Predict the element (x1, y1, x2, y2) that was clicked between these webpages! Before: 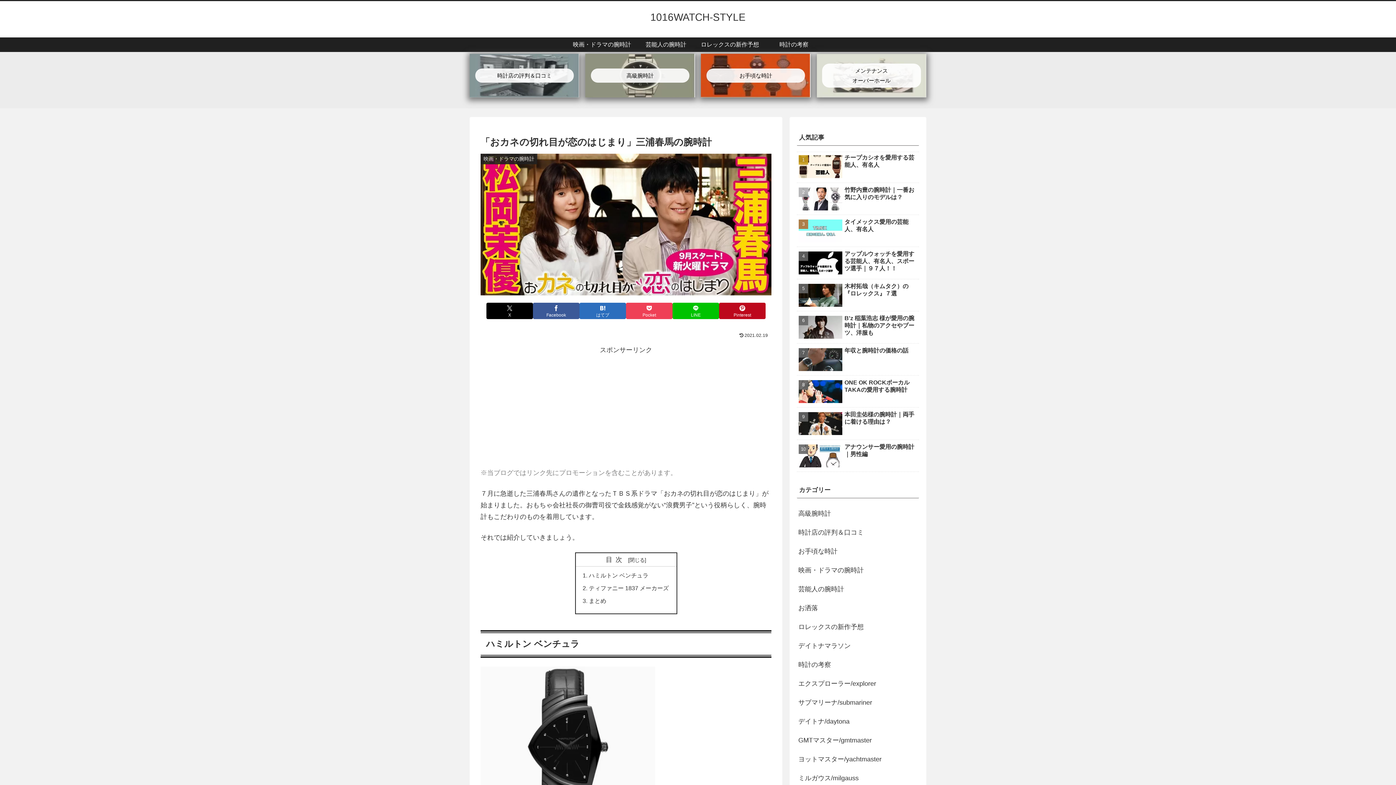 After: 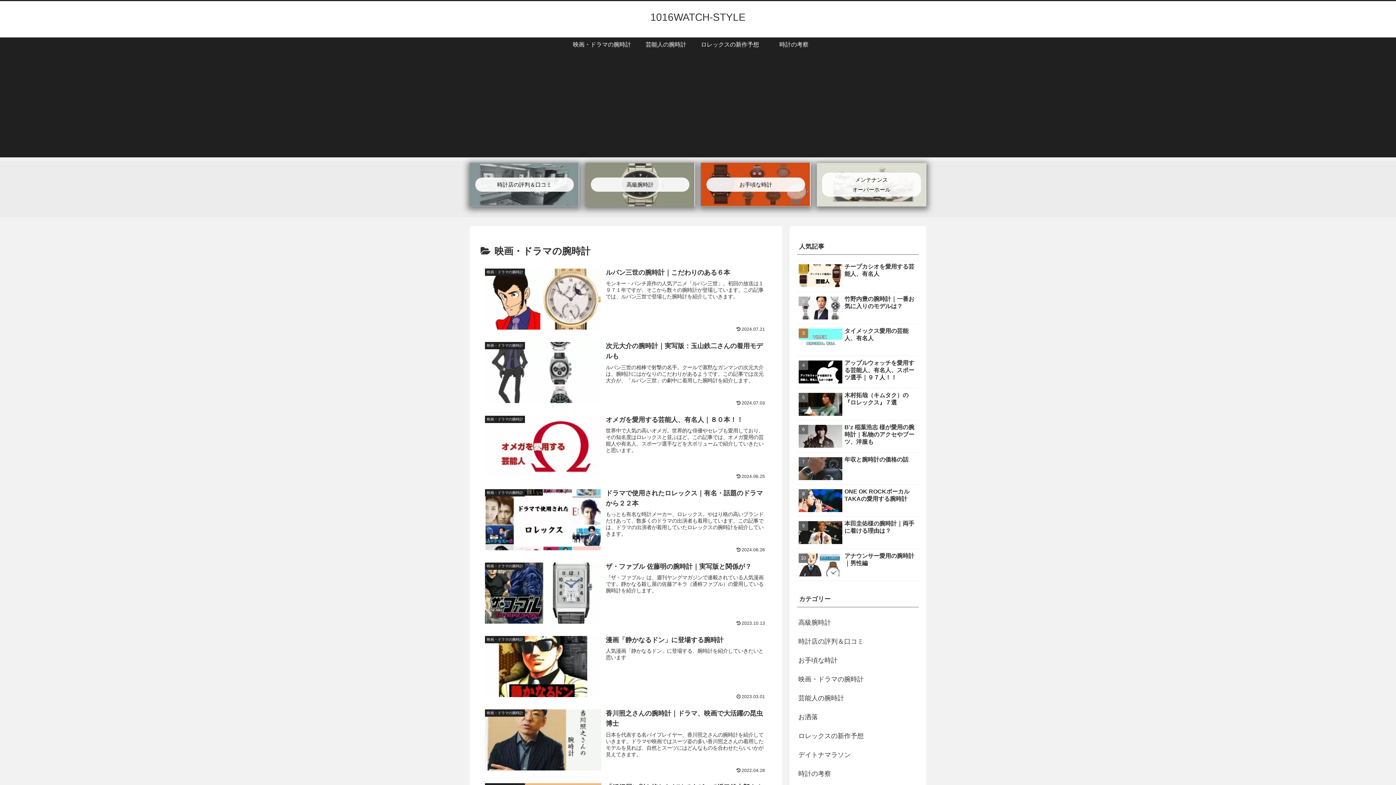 Action: label: 映画・ドラマの腕時計 bbox: (570, 37, 634, 52)